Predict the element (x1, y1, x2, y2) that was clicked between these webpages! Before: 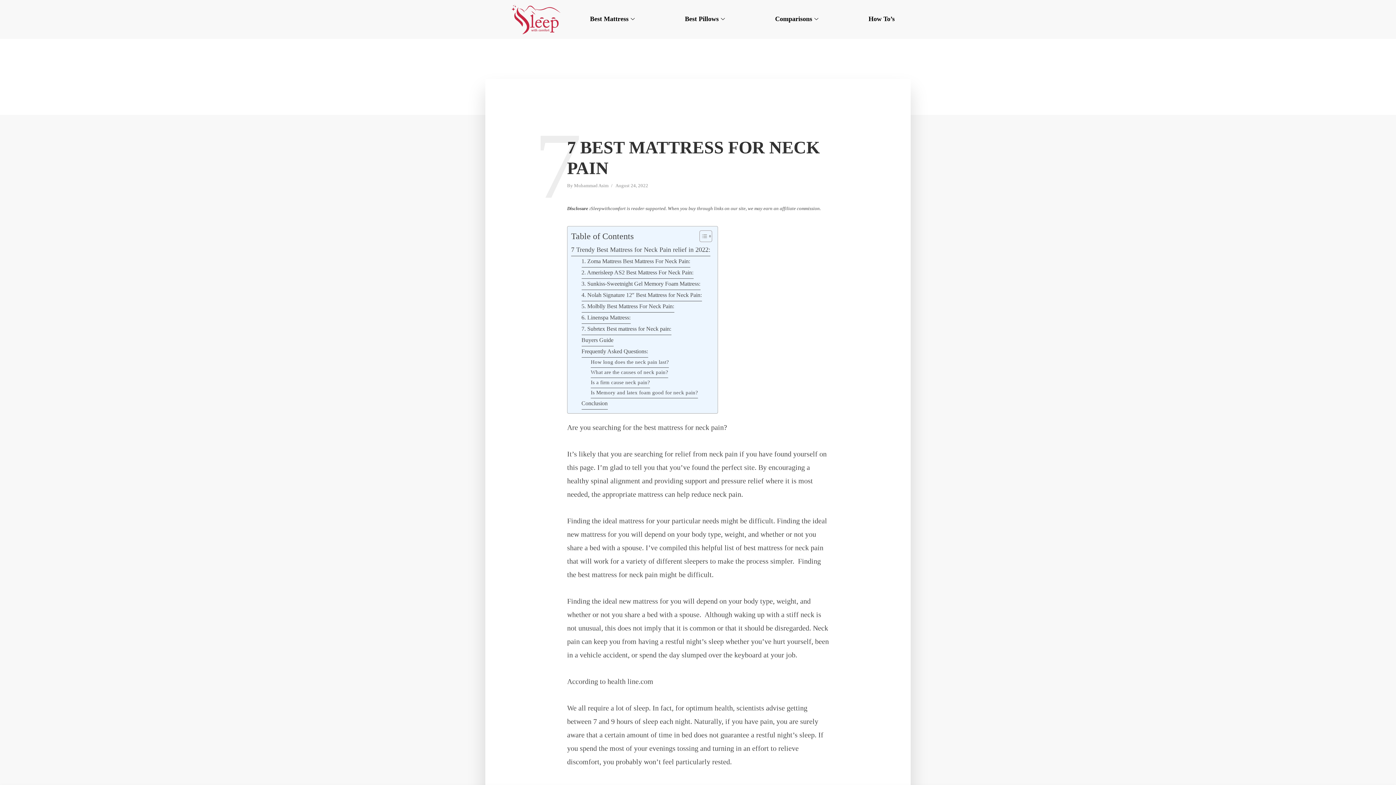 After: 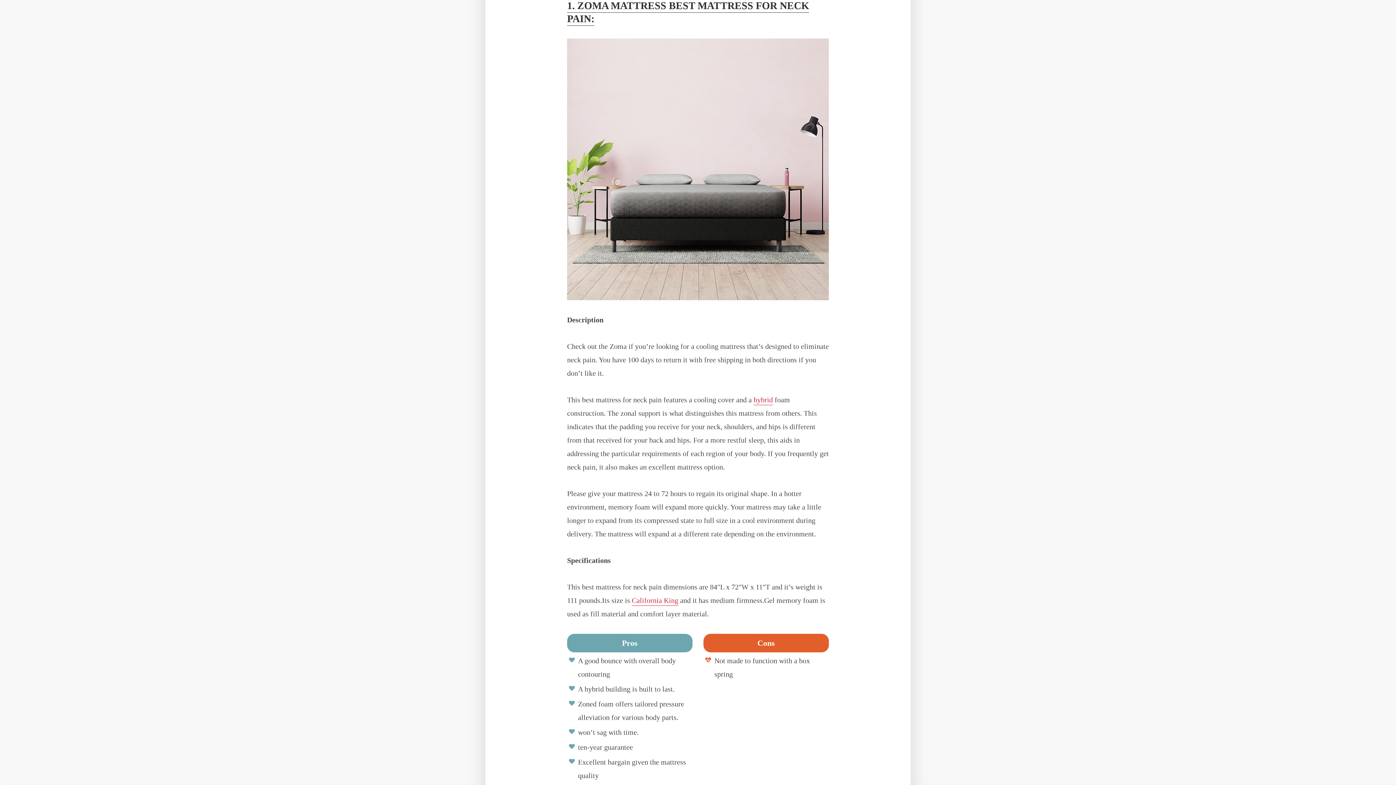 Action: bbox: (581, 256, 690, 267) label: 1. Zoma Mattress Best Mattress For Neck Pain: